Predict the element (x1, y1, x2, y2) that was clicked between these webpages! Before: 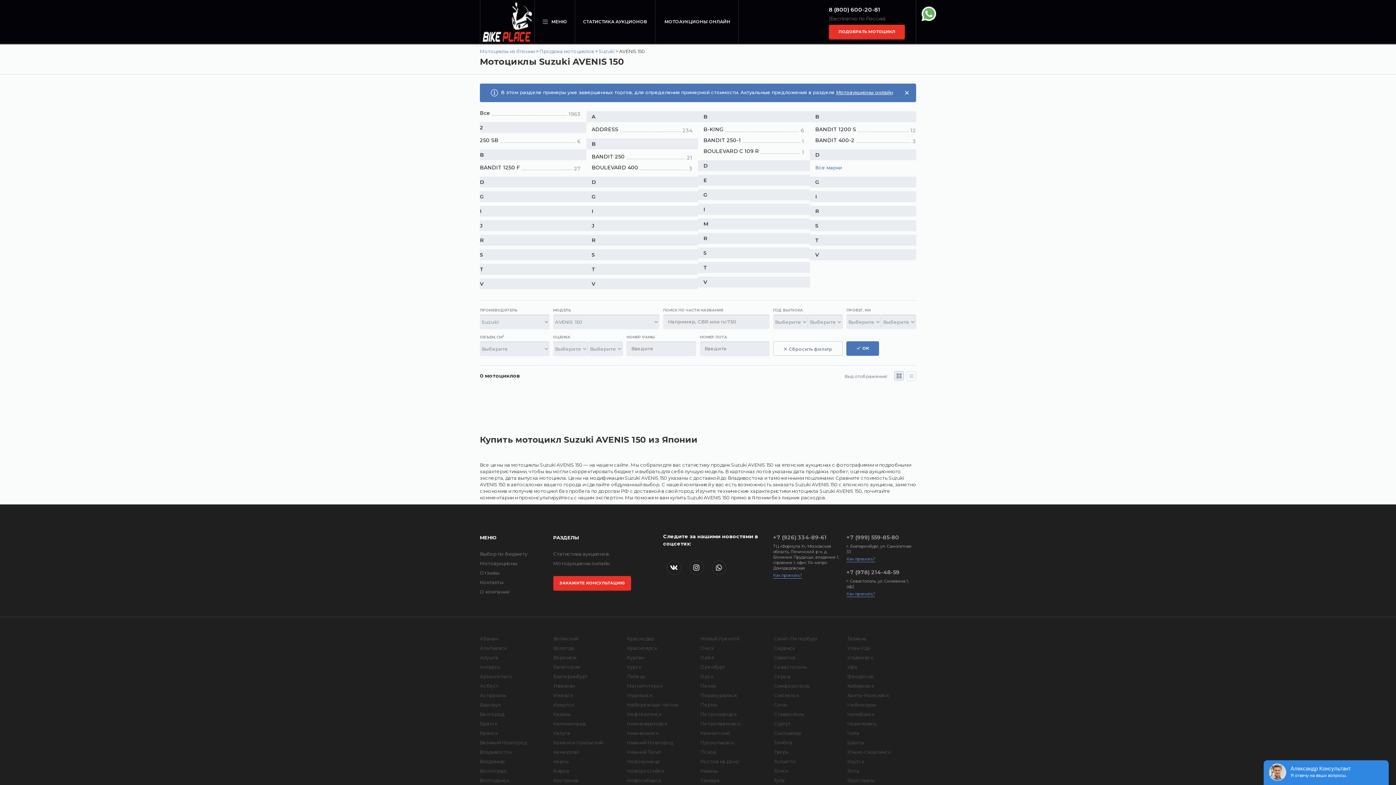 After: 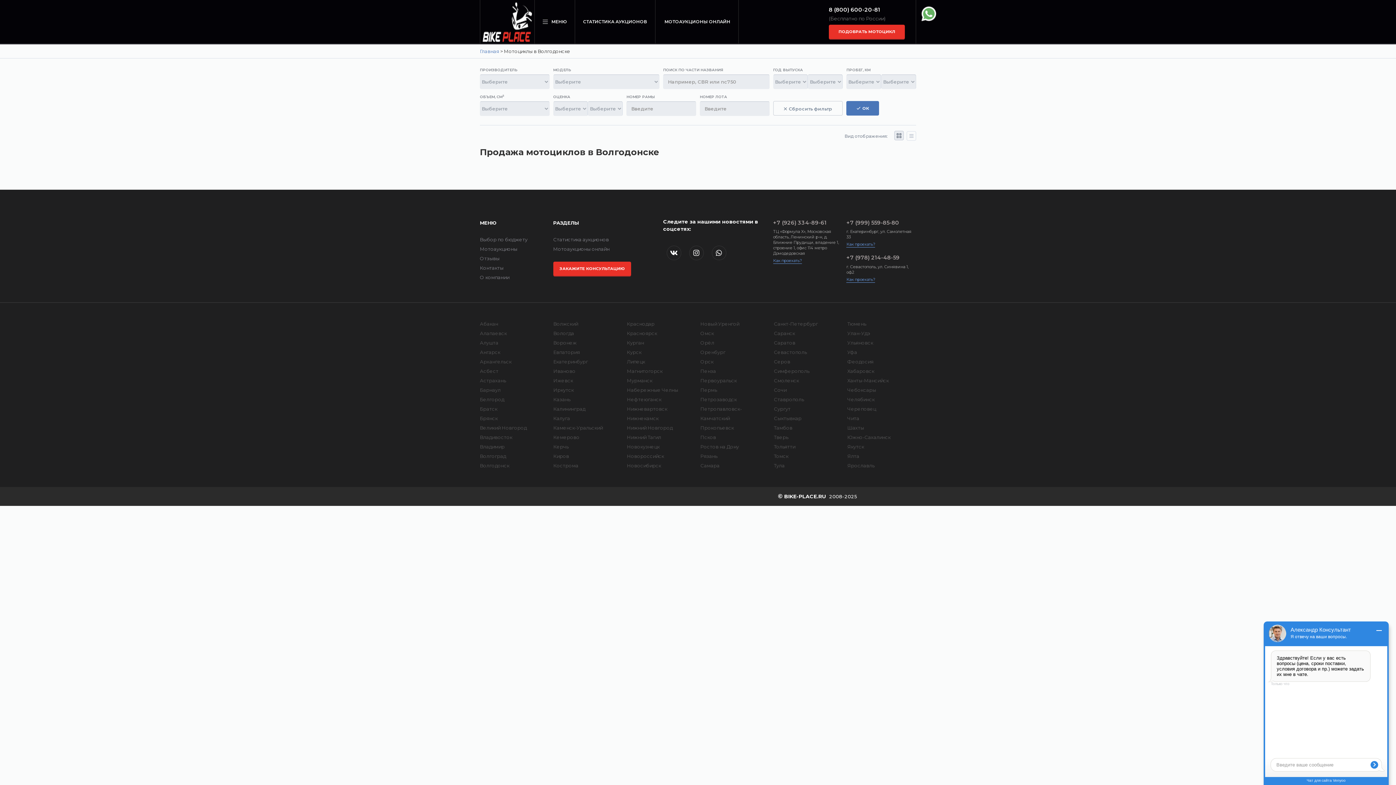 Action: bbox: (480, 775, 548, 785) label: Волгодонск